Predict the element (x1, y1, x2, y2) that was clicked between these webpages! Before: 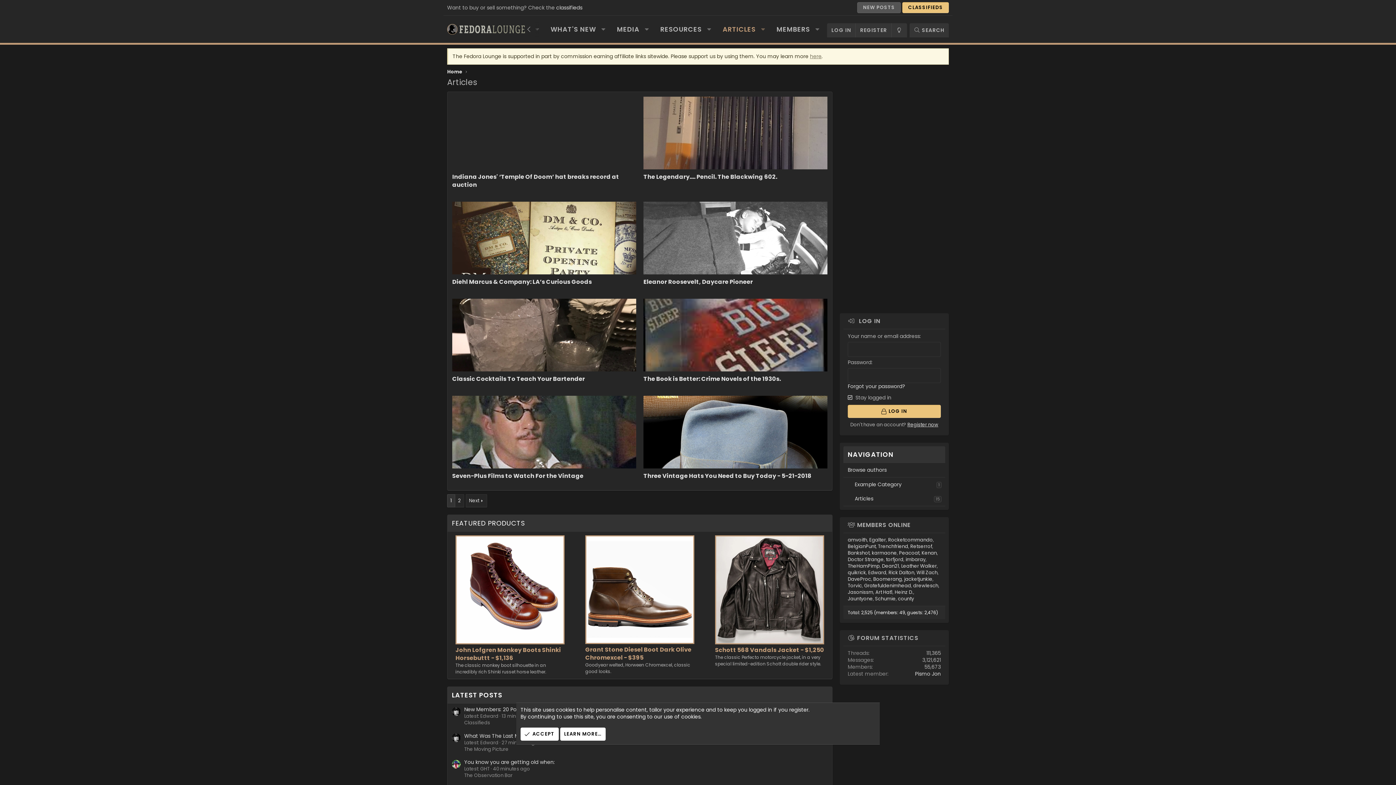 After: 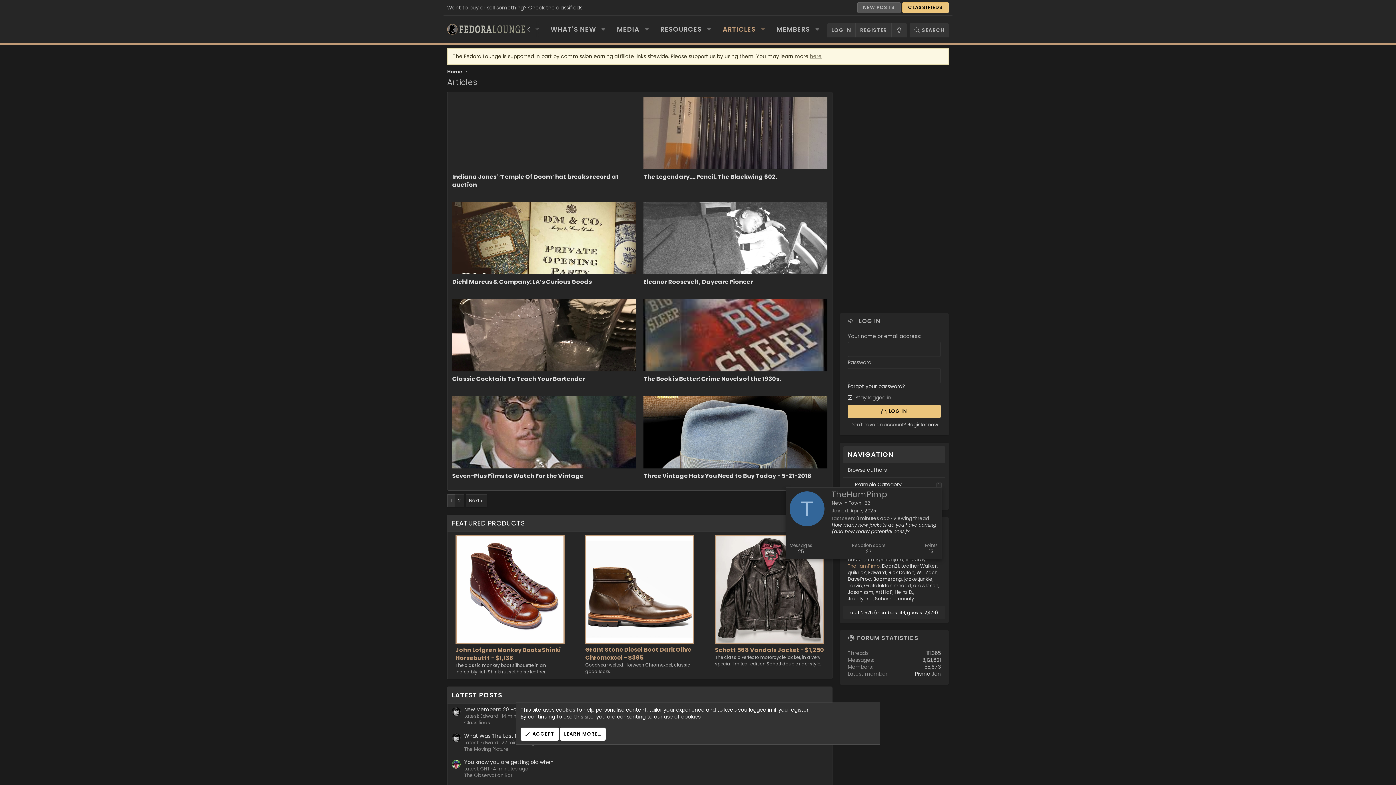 Action: label: TheHamPimp bbox: (848, 562, 880, 569)